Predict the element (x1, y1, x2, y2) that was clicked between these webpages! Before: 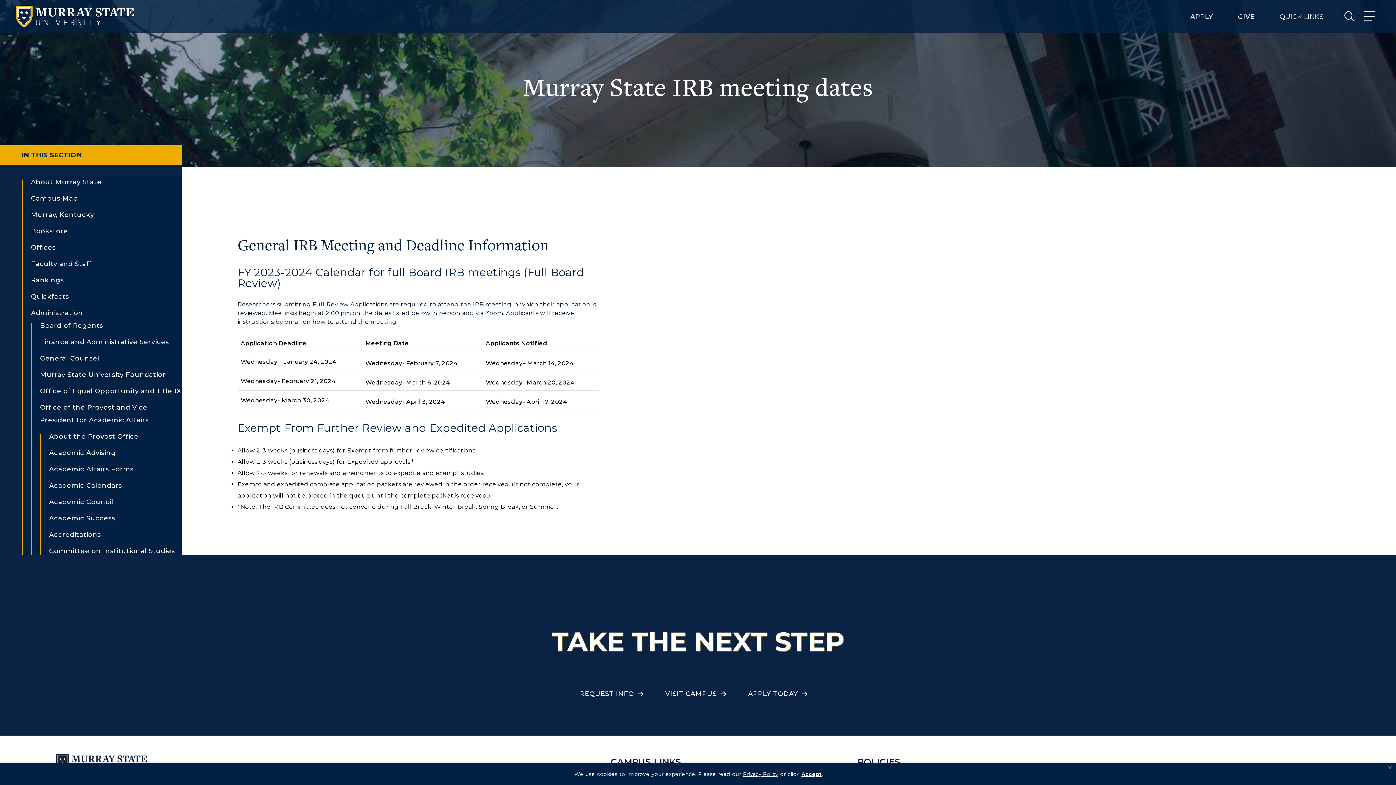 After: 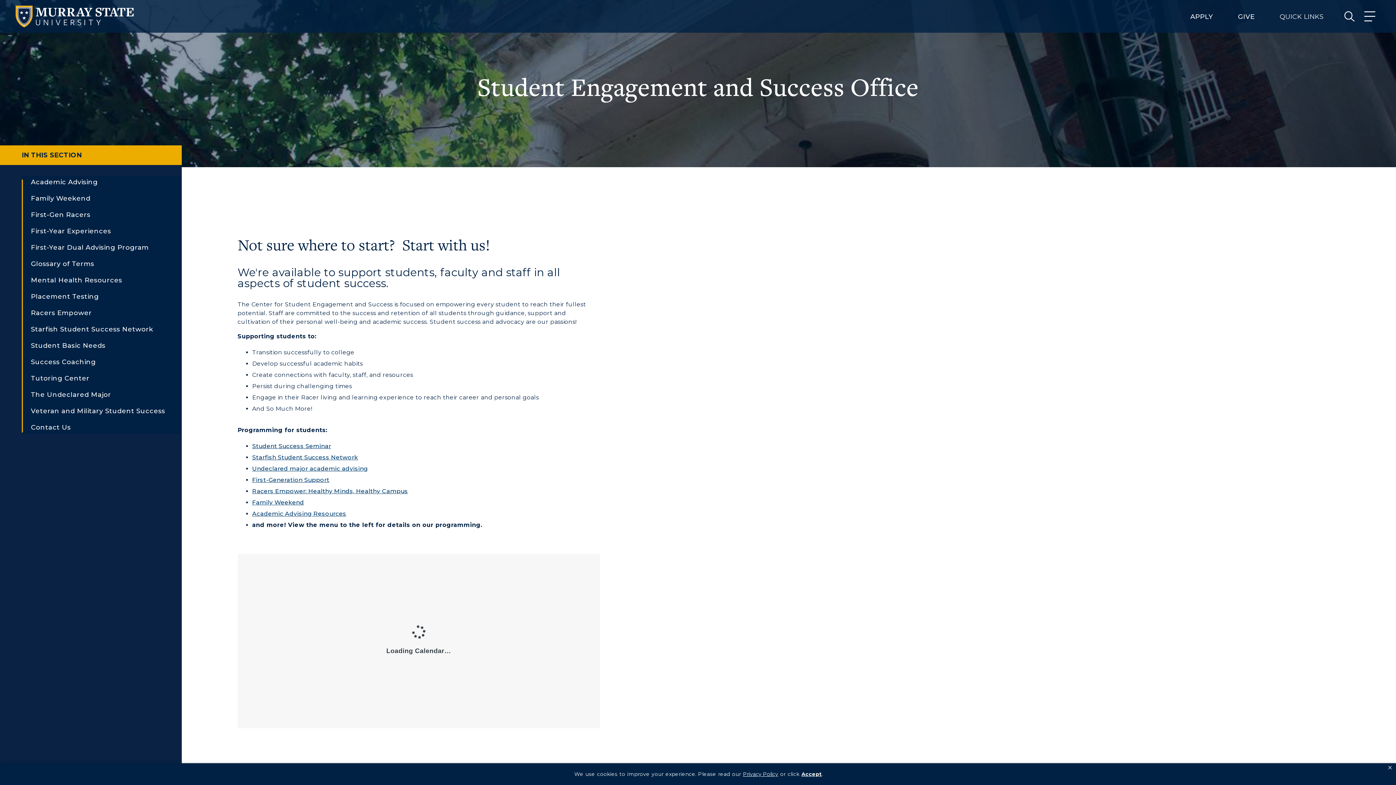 Action: bbox: (49, 512, 181, 528) label: Academic Success